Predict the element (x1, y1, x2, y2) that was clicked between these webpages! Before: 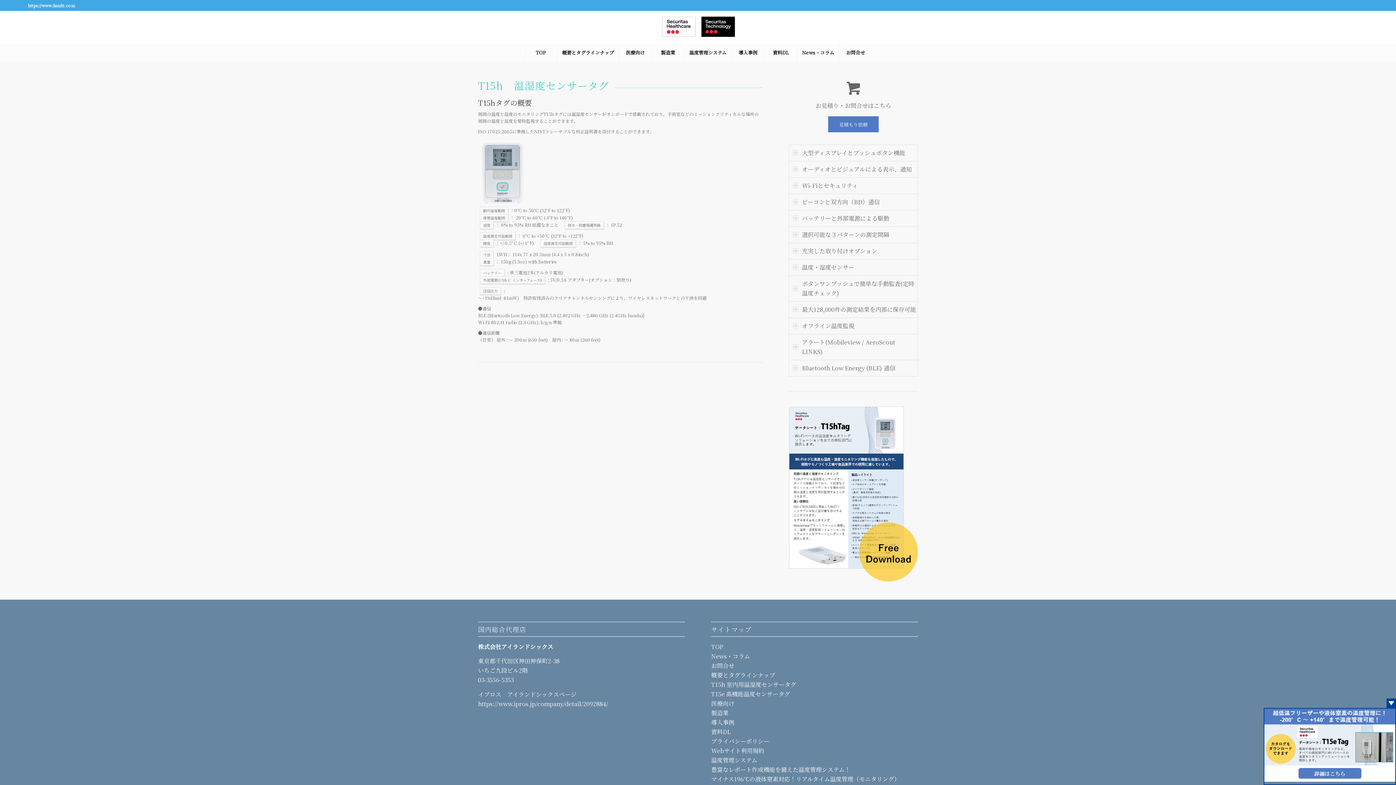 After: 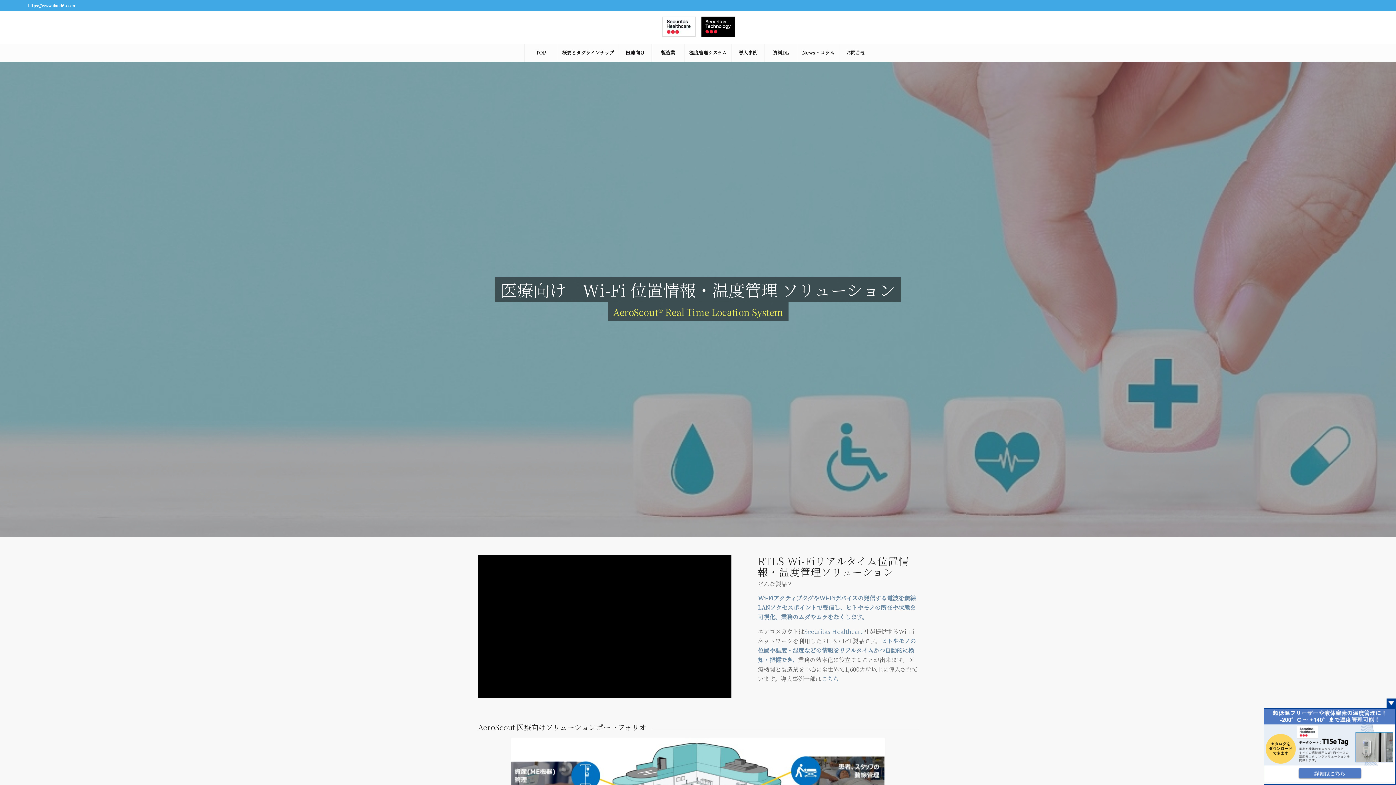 Action: bbox: (711, 699, 734, 707) label: 医療向け